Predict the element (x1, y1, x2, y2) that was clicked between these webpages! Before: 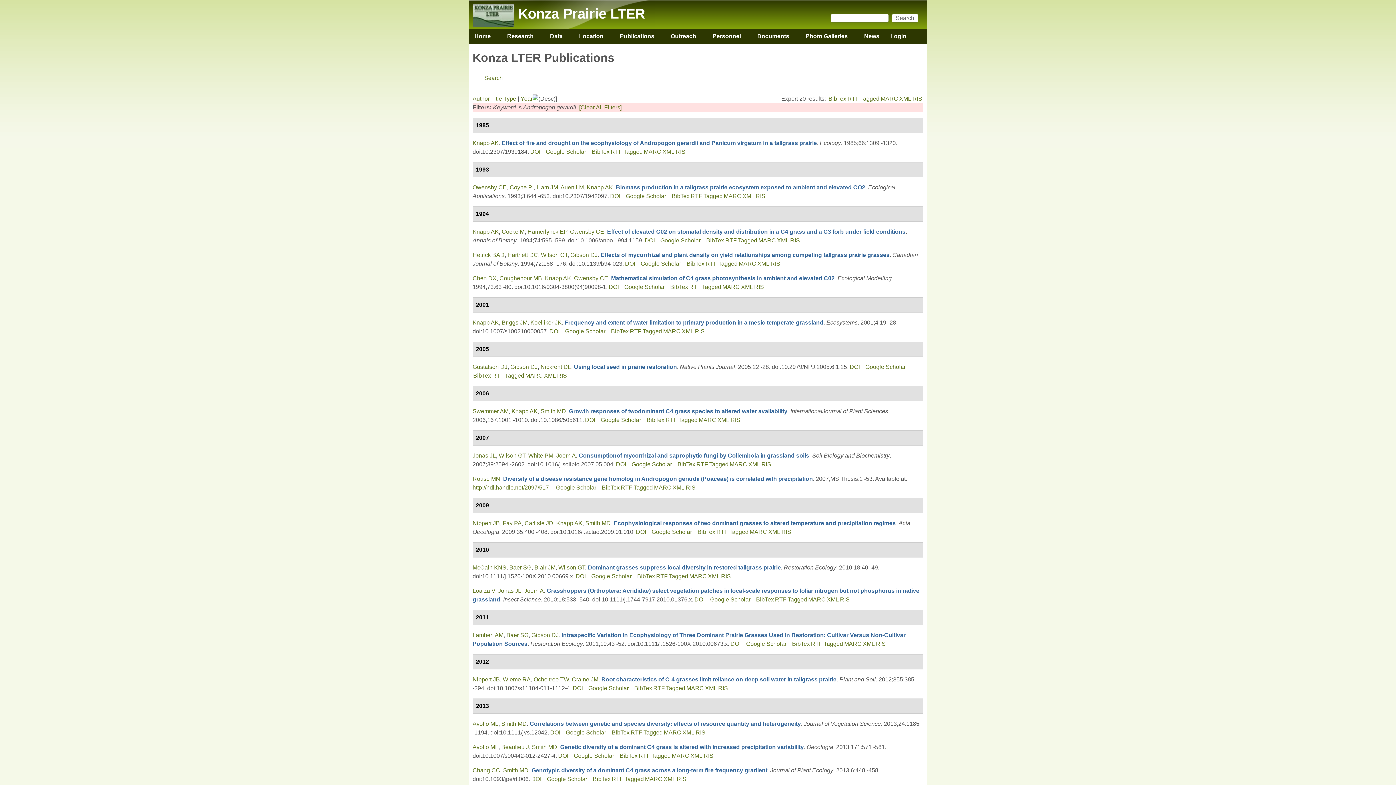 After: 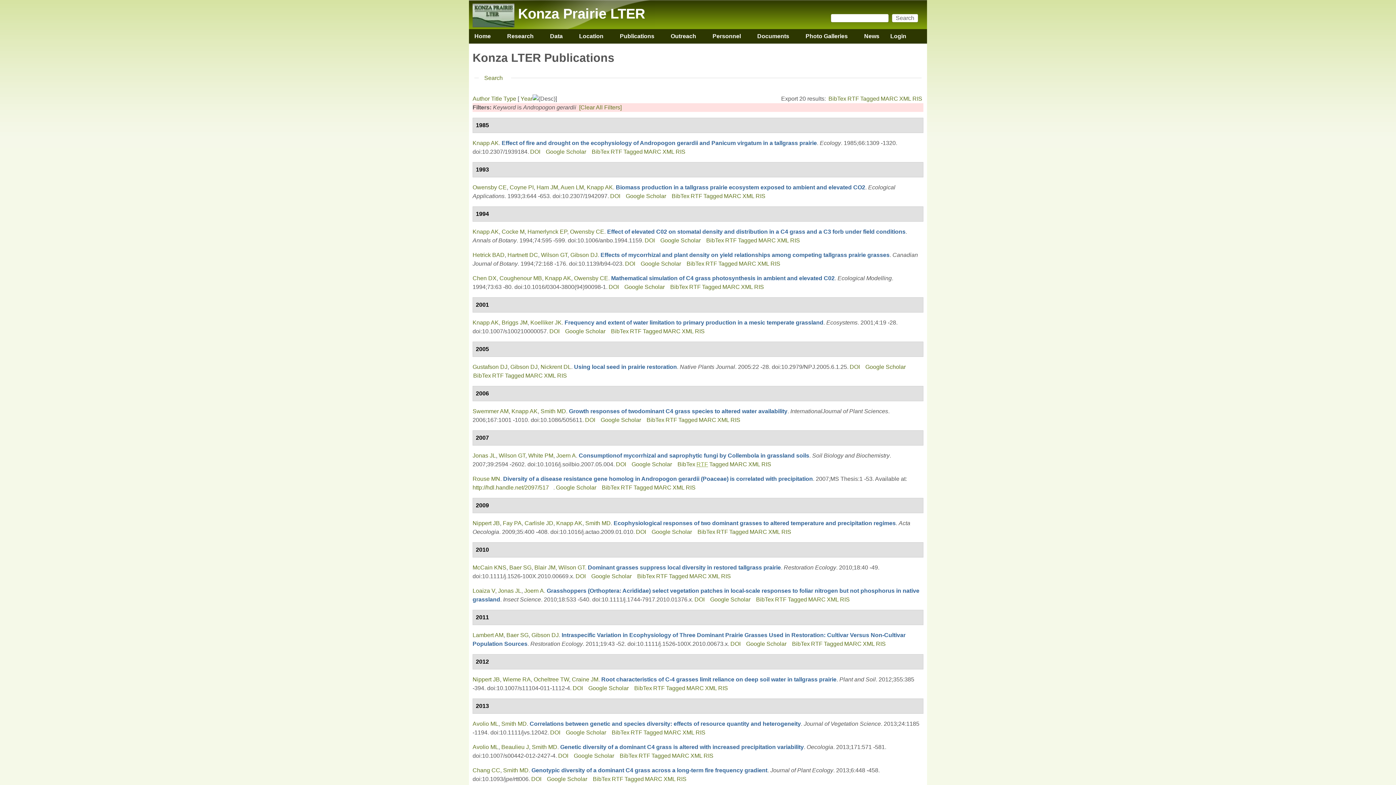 Action: label: RTF bbox: (696, 461, 708, 467)